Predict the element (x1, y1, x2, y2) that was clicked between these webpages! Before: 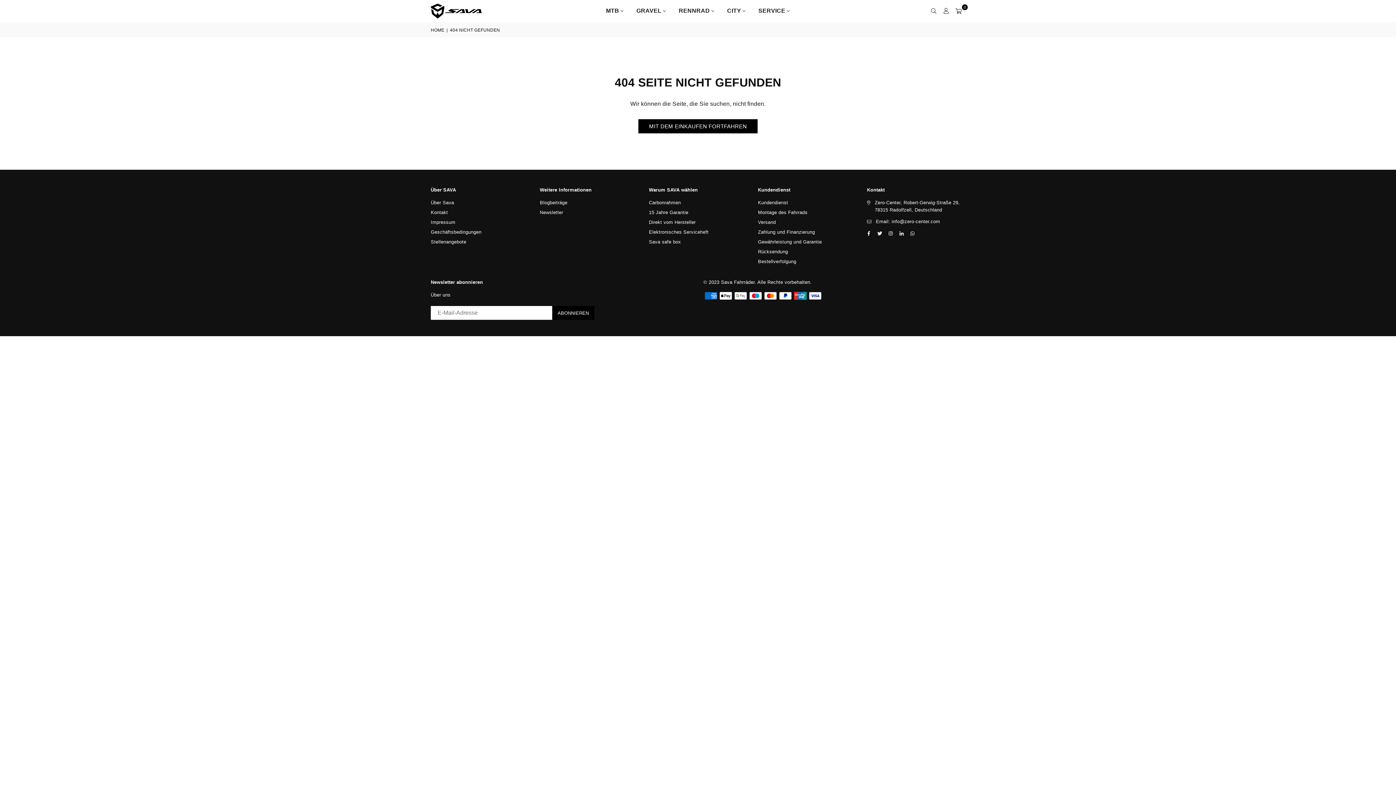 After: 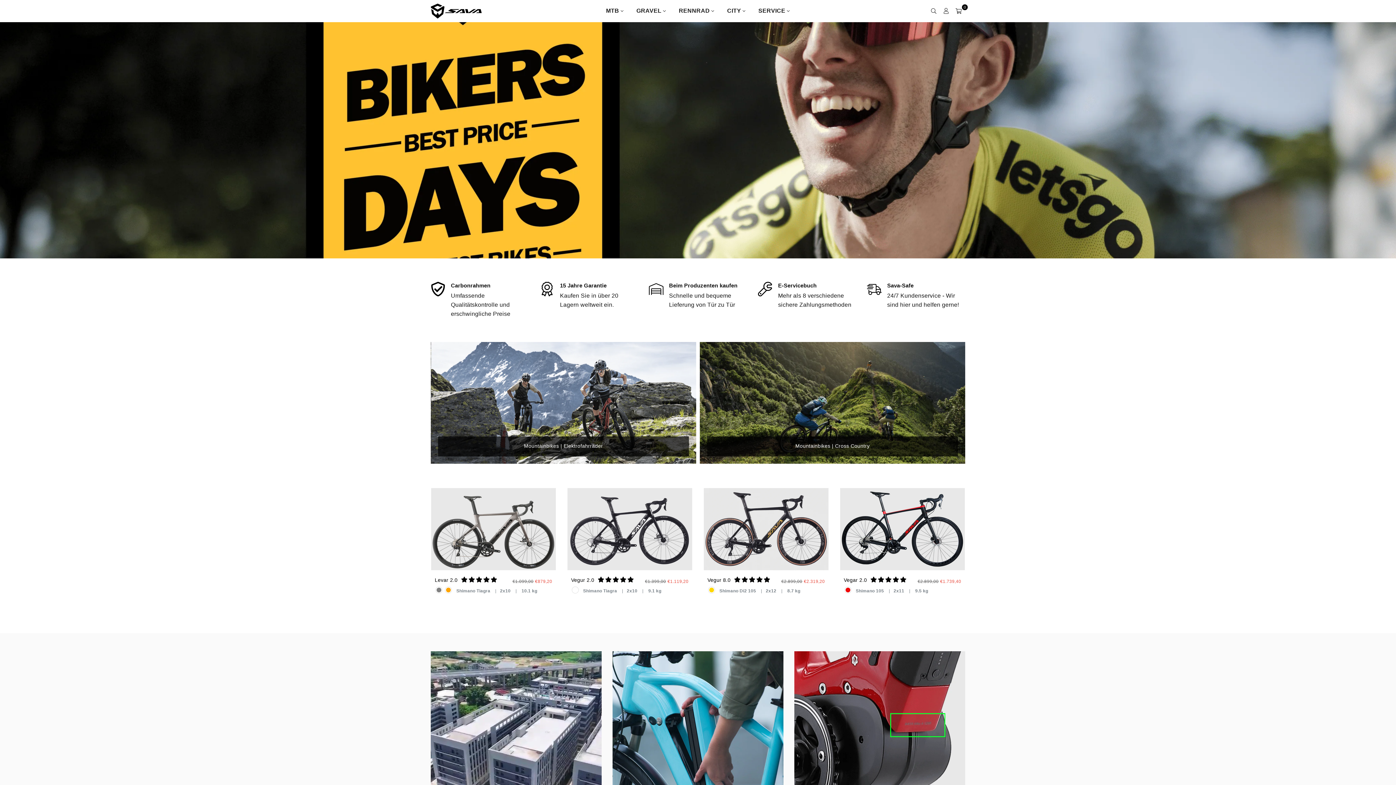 Action: label: SAVA BICYCLES bbox: (430, 3, 496, 18)